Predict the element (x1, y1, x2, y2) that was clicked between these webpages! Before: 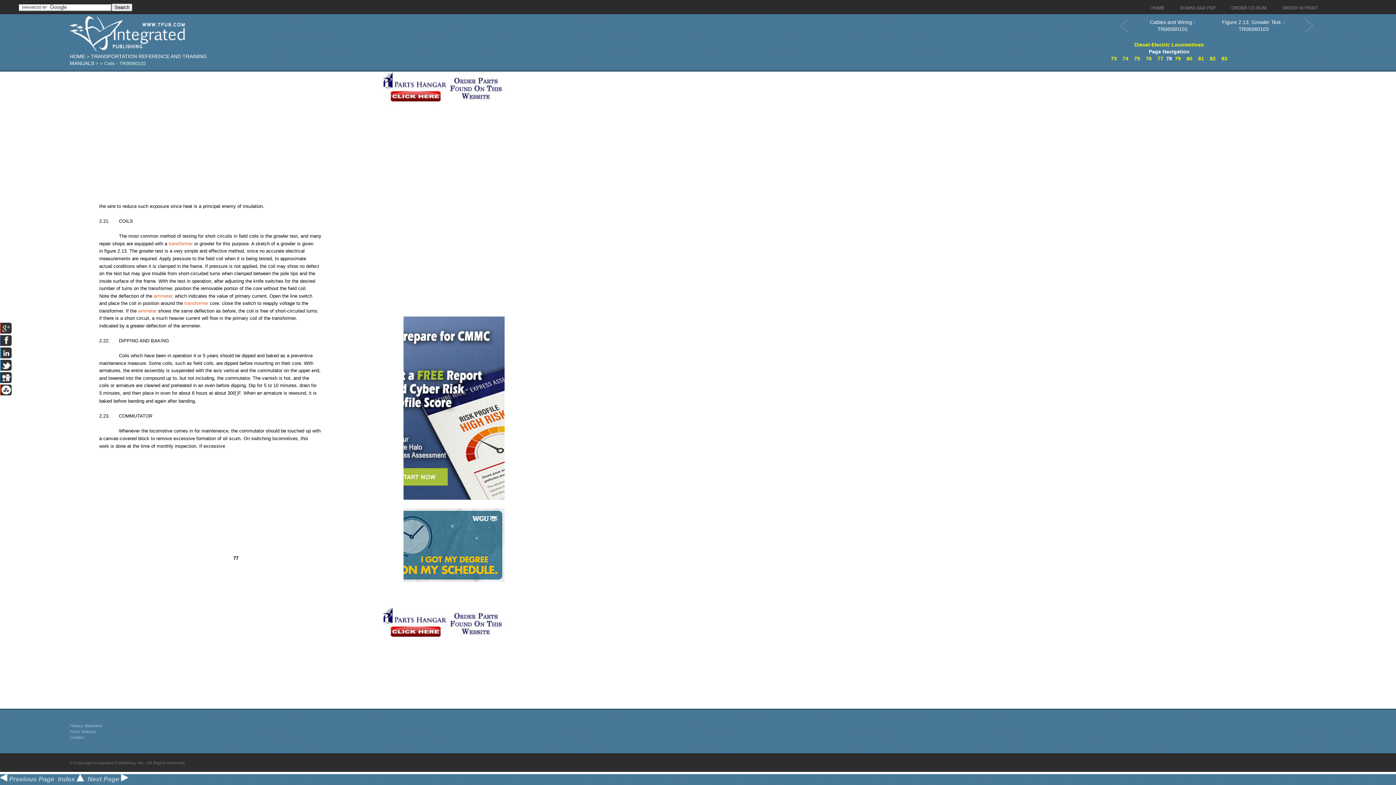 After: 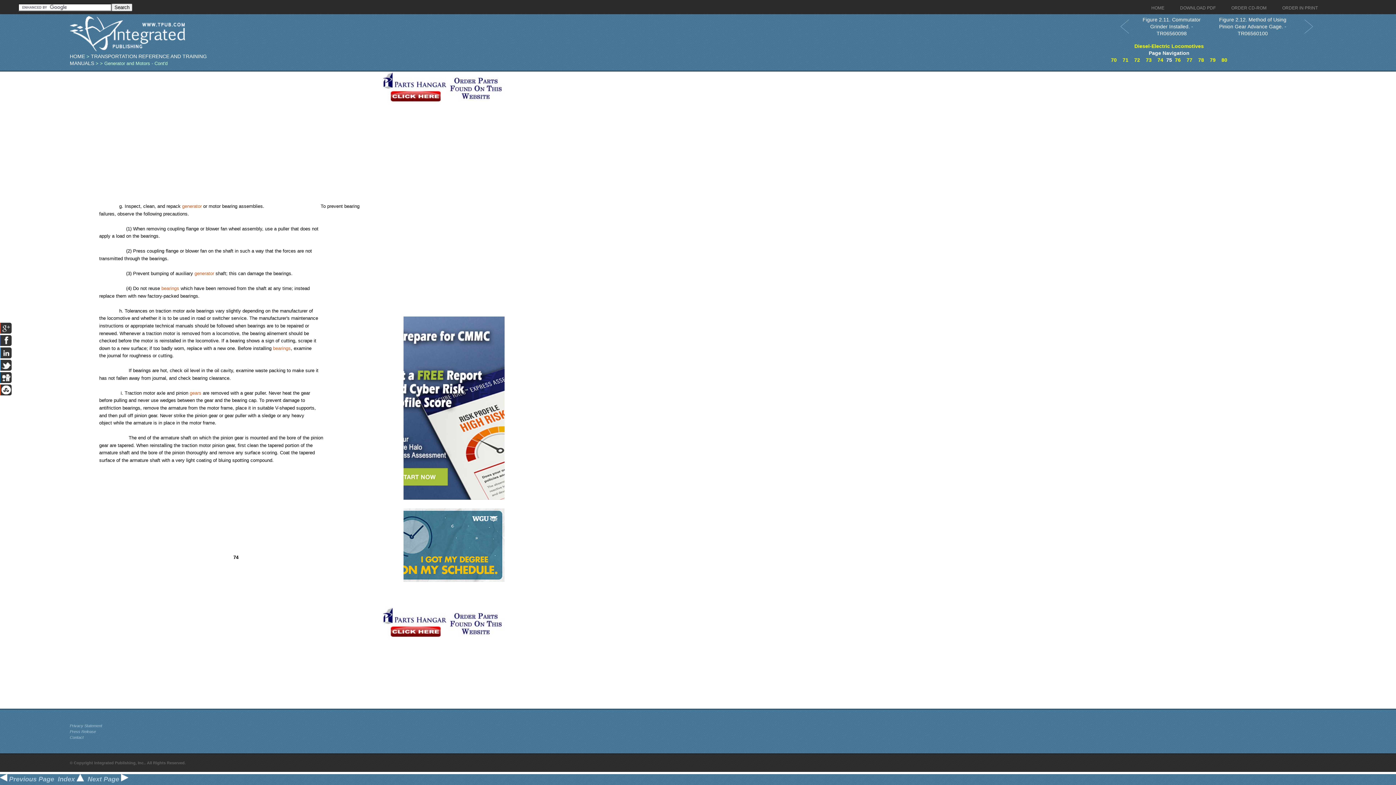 Action: bbox: (1134, 55, 1140, 61) label: 75